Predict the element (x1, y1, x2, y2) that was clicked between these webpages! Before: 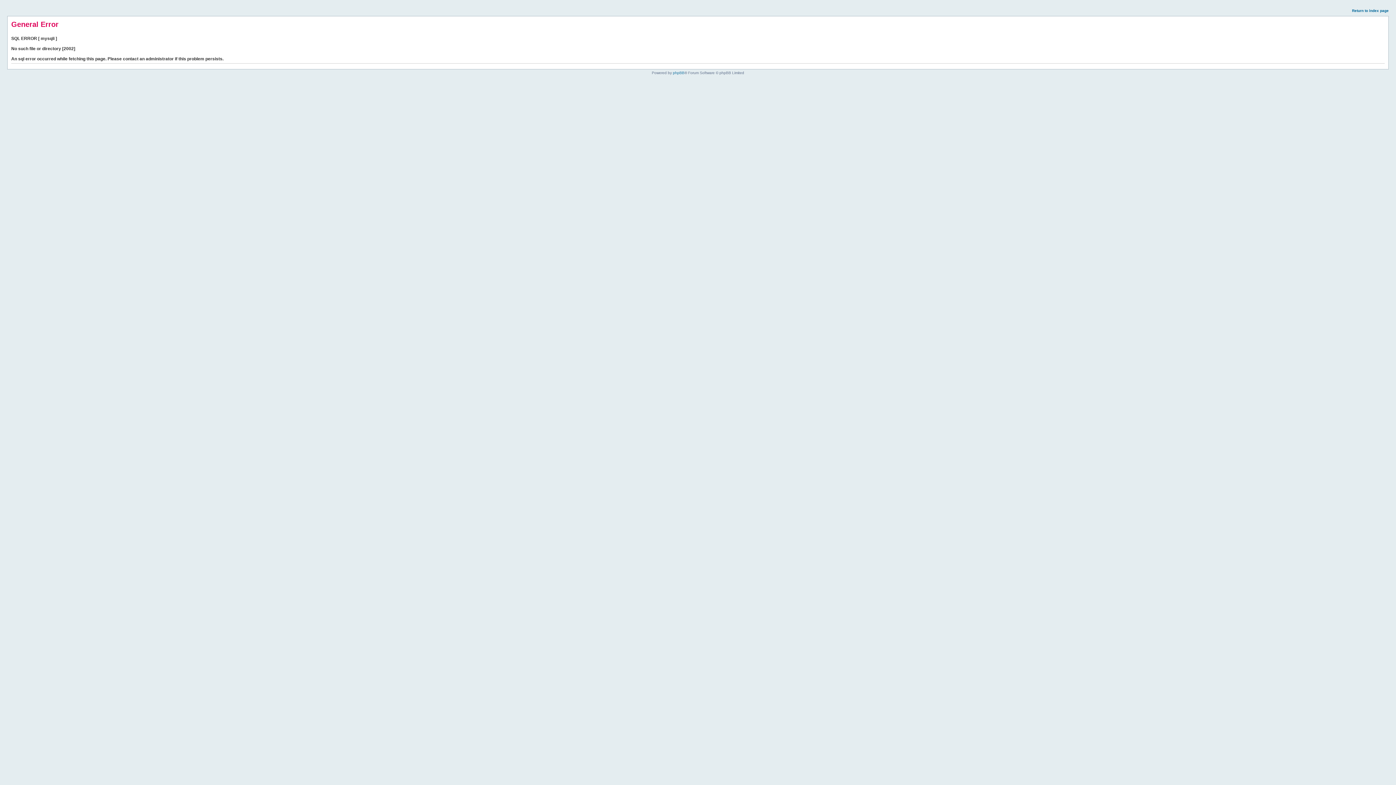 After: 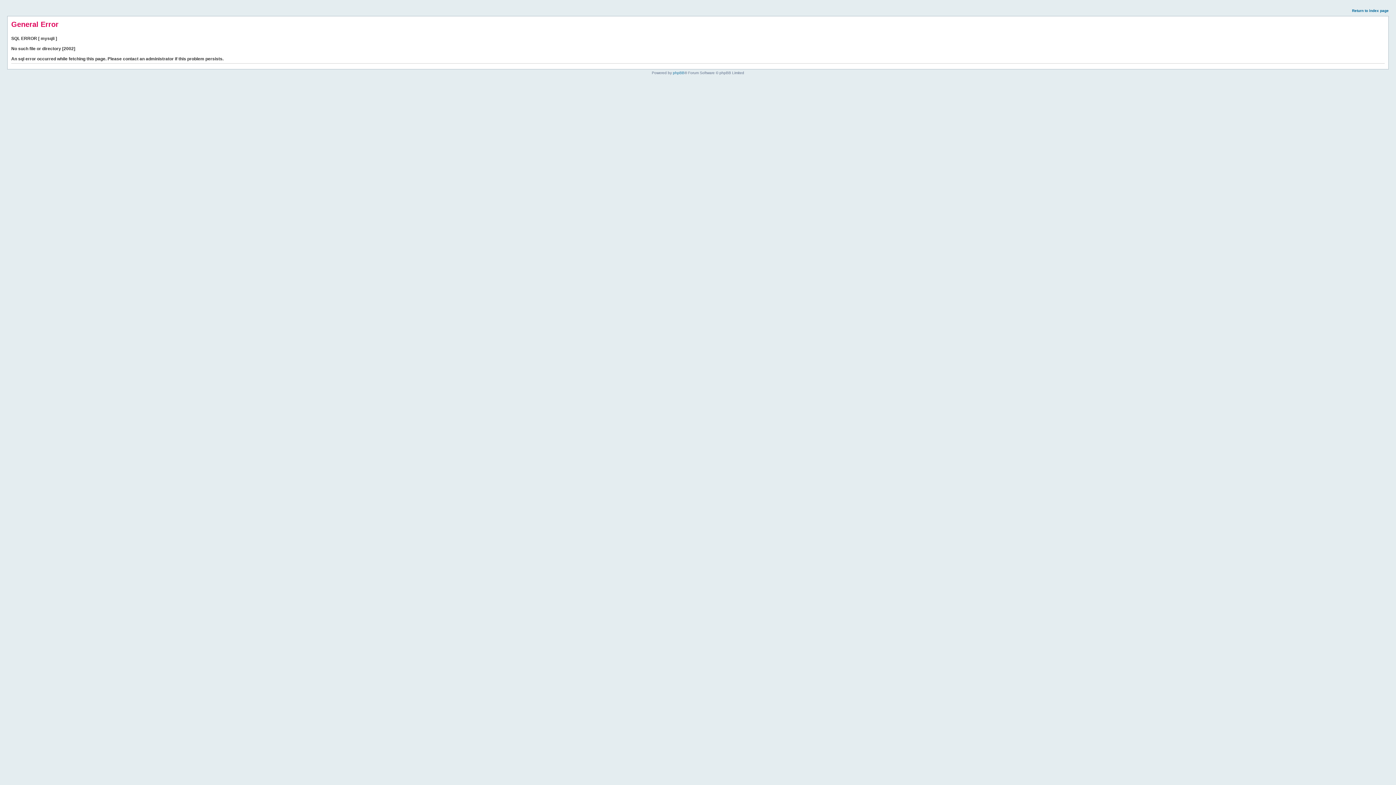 Action: label: Return to index page bbox: (1352, 8, 1389, 12)